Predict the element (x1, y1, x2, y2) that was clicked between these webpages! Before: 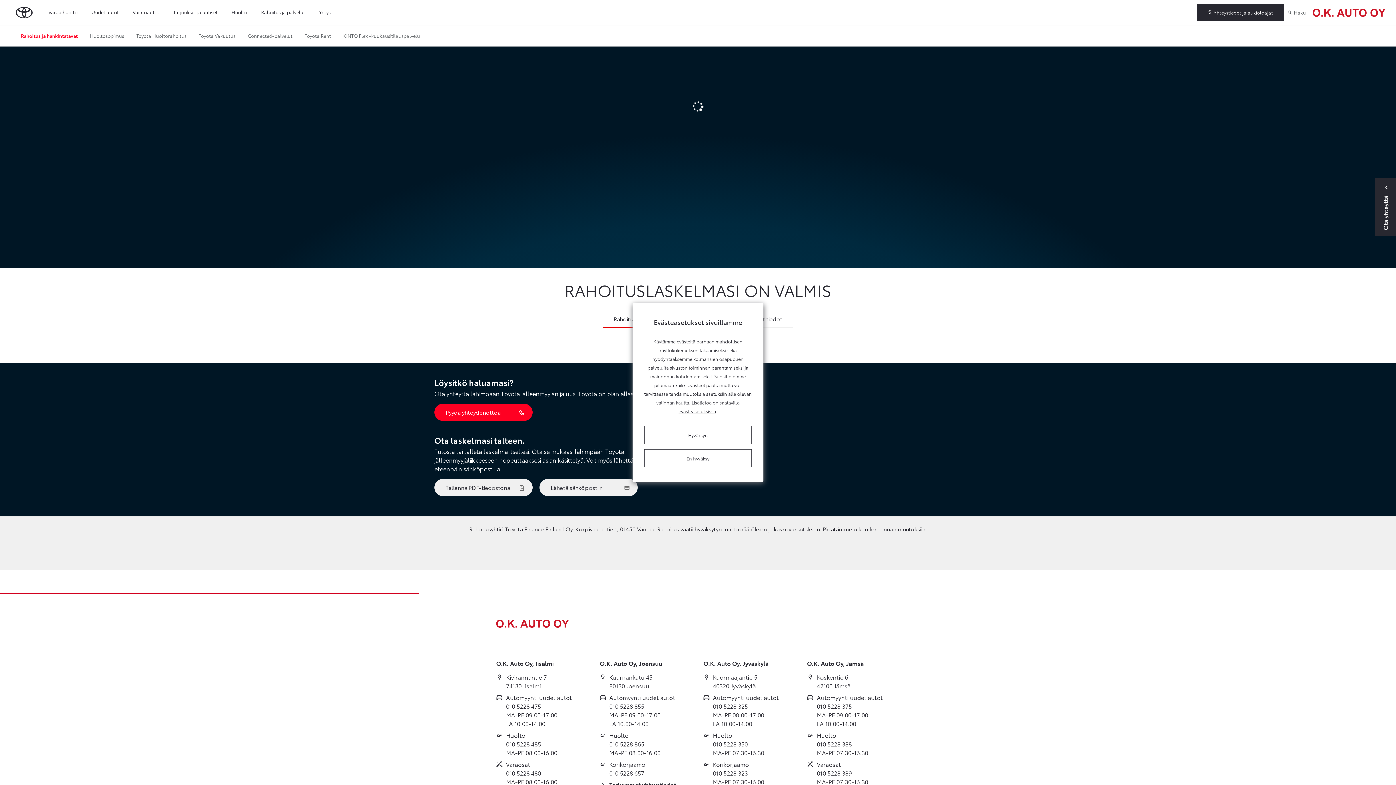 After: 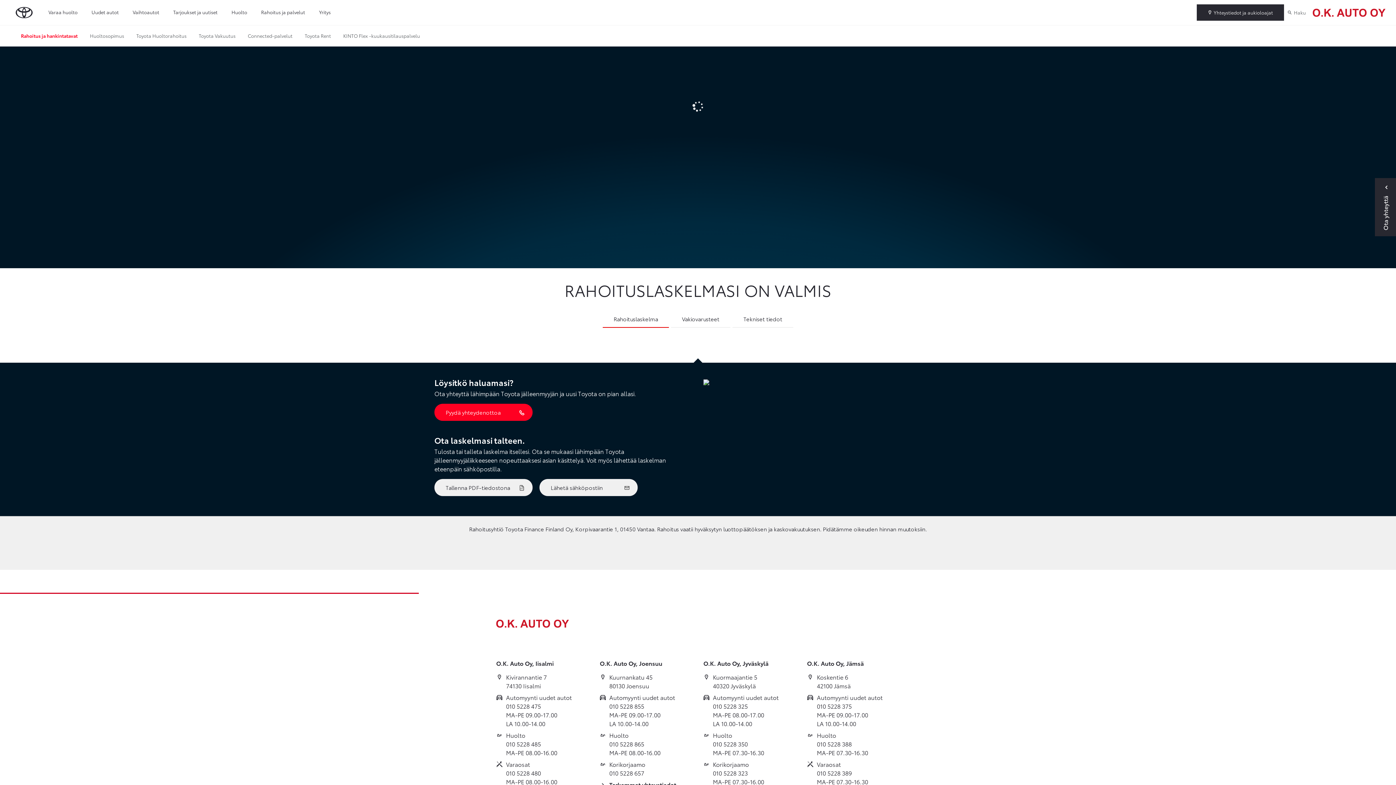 Action: label: En hyväksy bbox: (644, 449, 752, 467)